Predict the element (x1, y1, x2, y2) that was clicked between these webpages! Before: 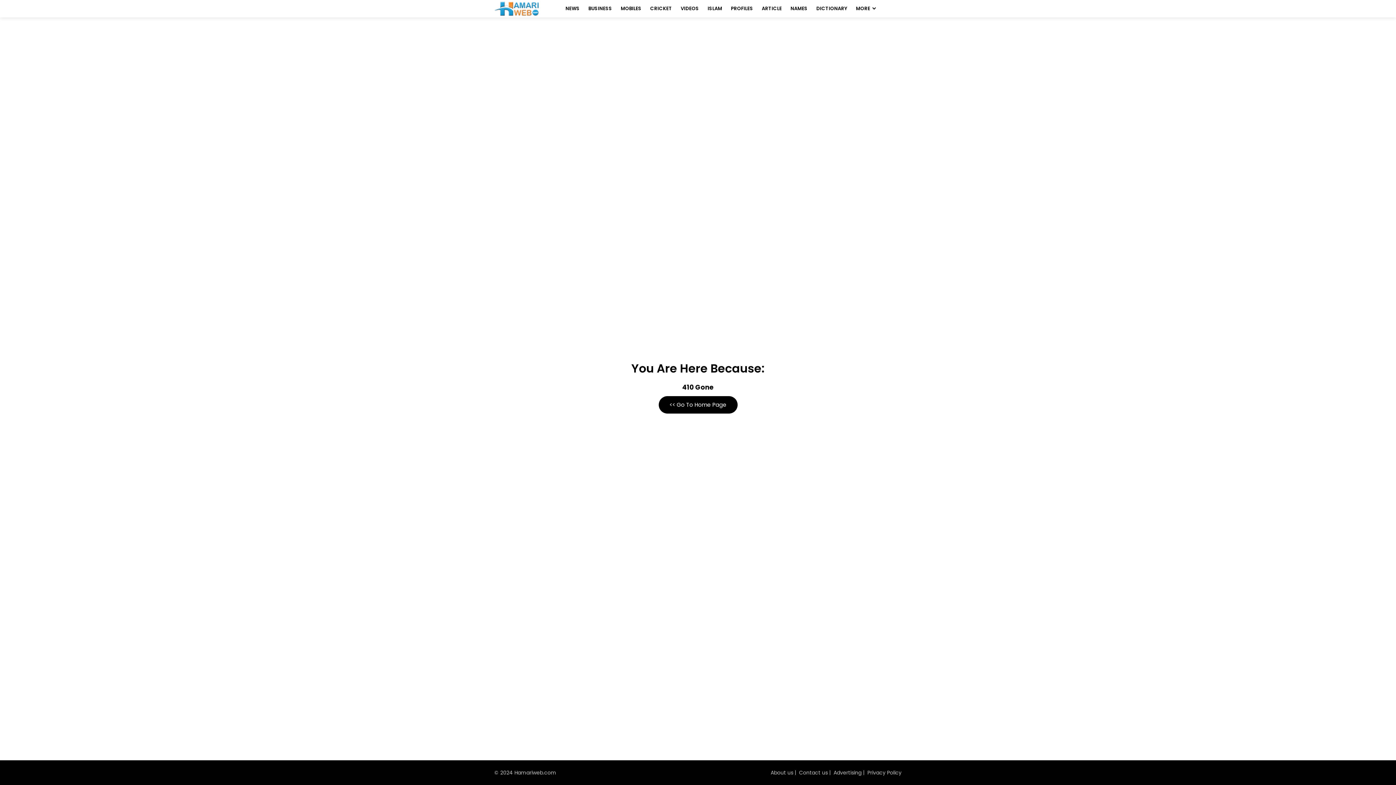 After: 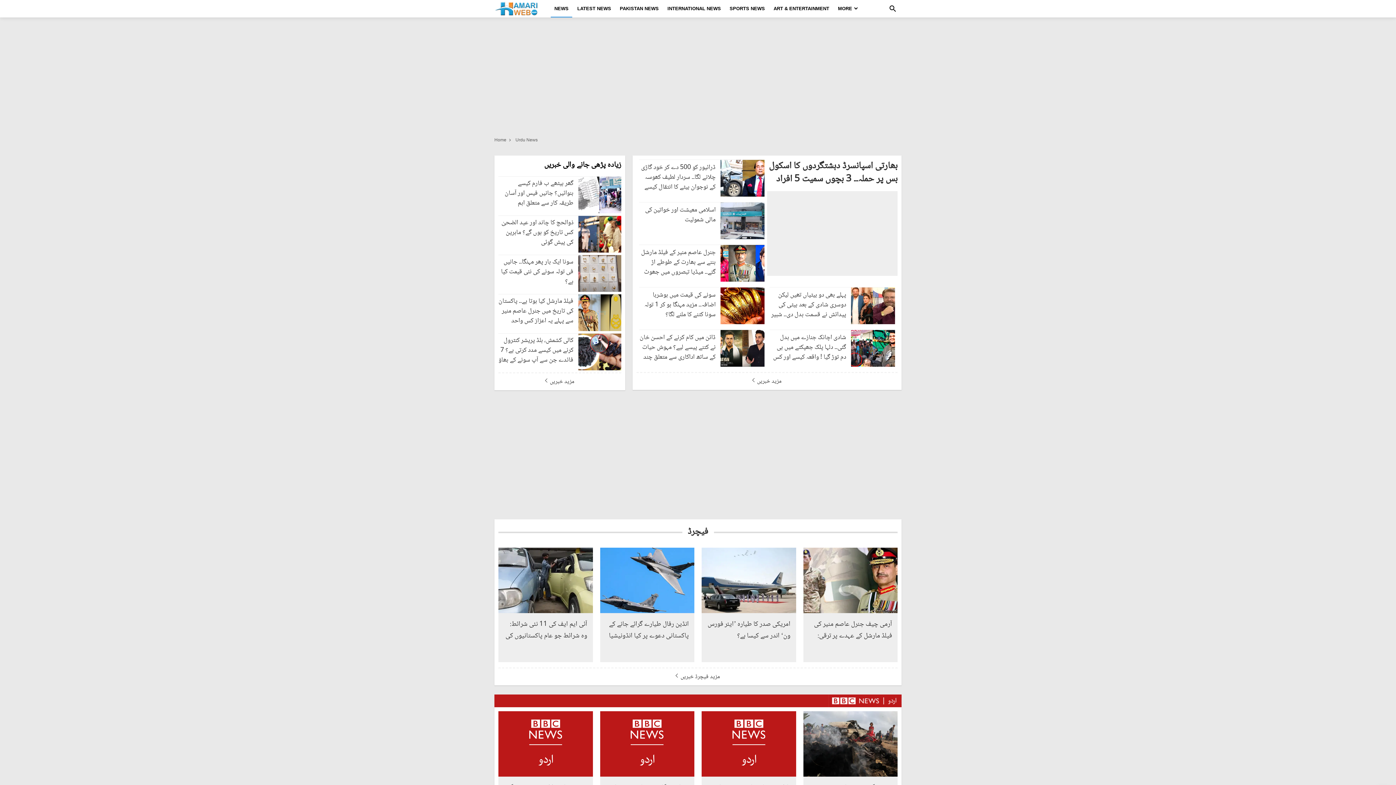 Action: bbox: (562, 0, 583, 17) label: NEWS